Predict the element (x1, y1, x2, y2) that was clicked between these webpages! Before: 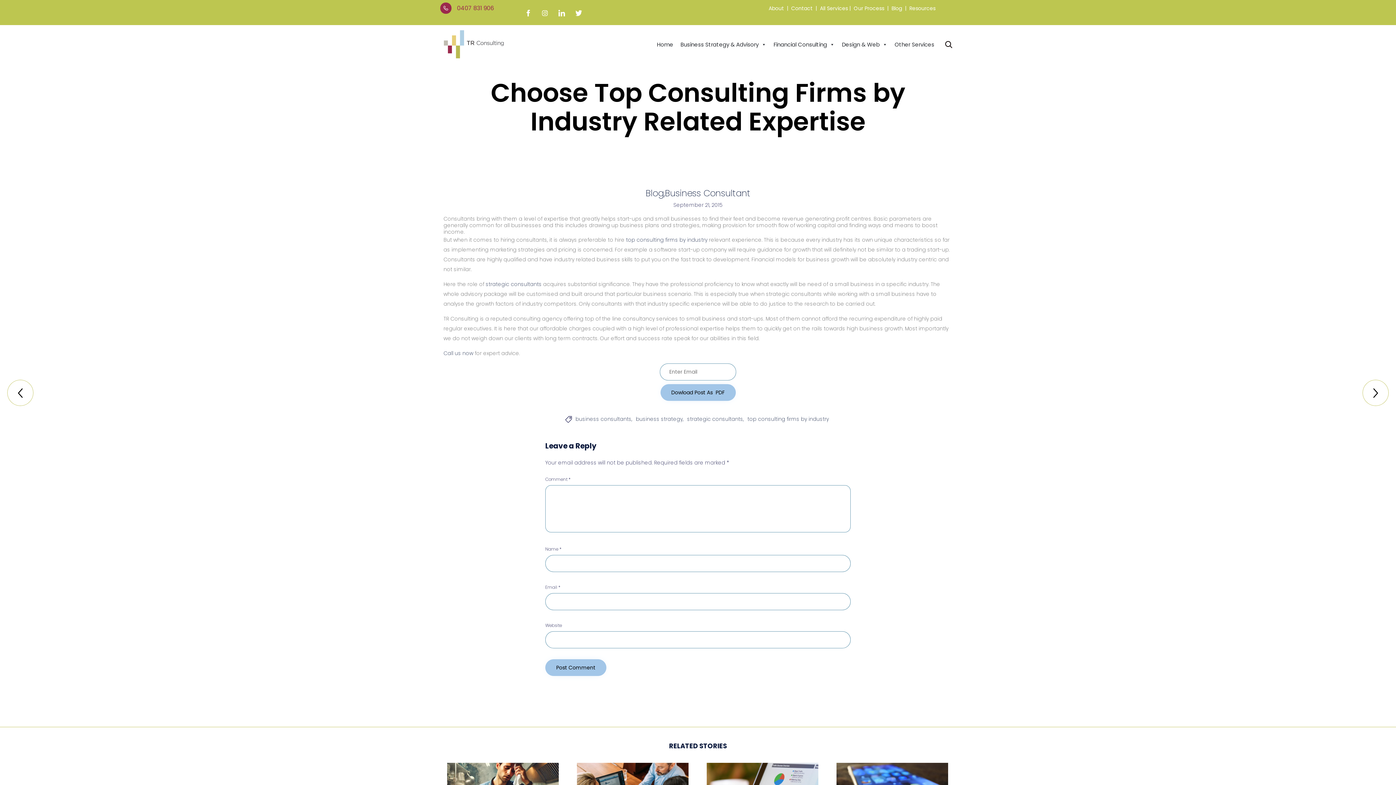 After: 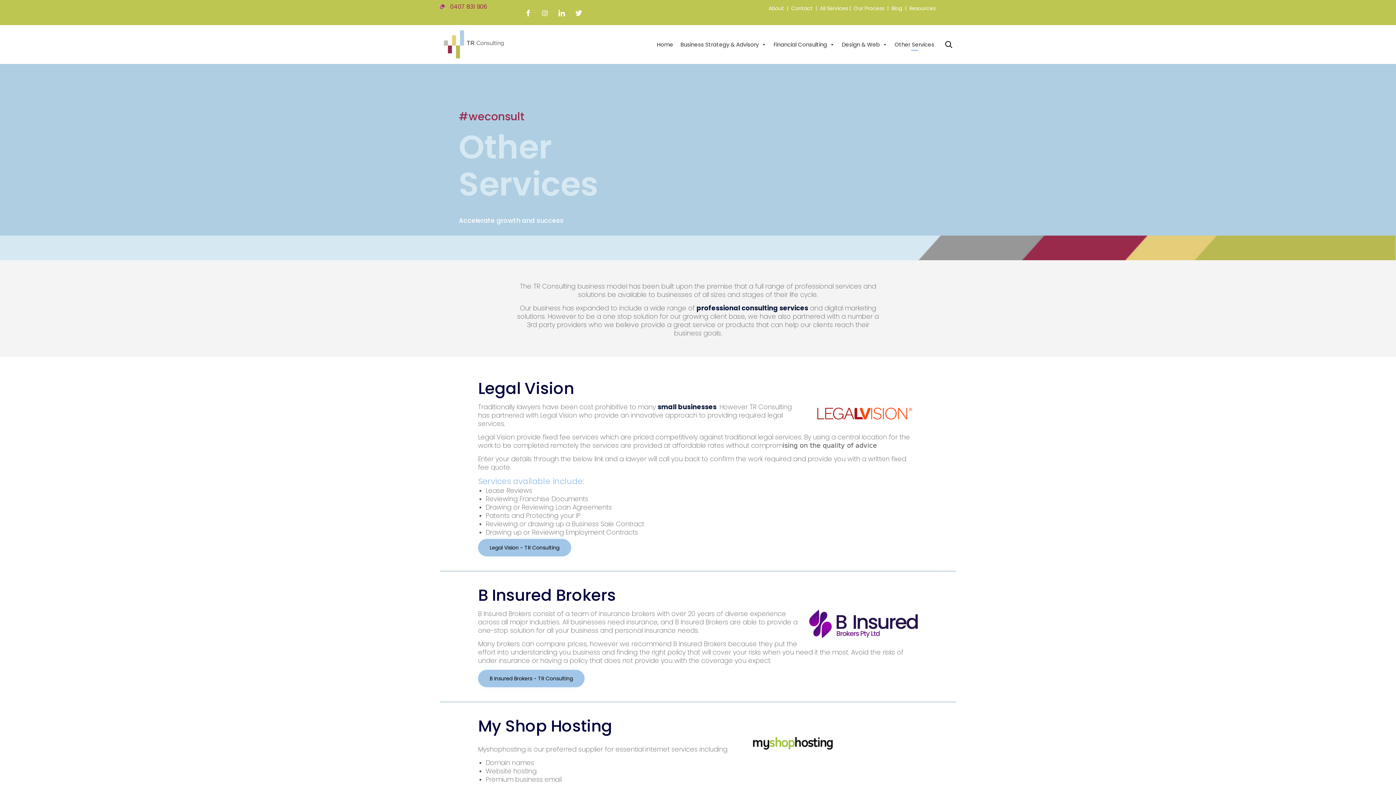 Action: label: Other Services bbox: (891, 35, 938, 53)